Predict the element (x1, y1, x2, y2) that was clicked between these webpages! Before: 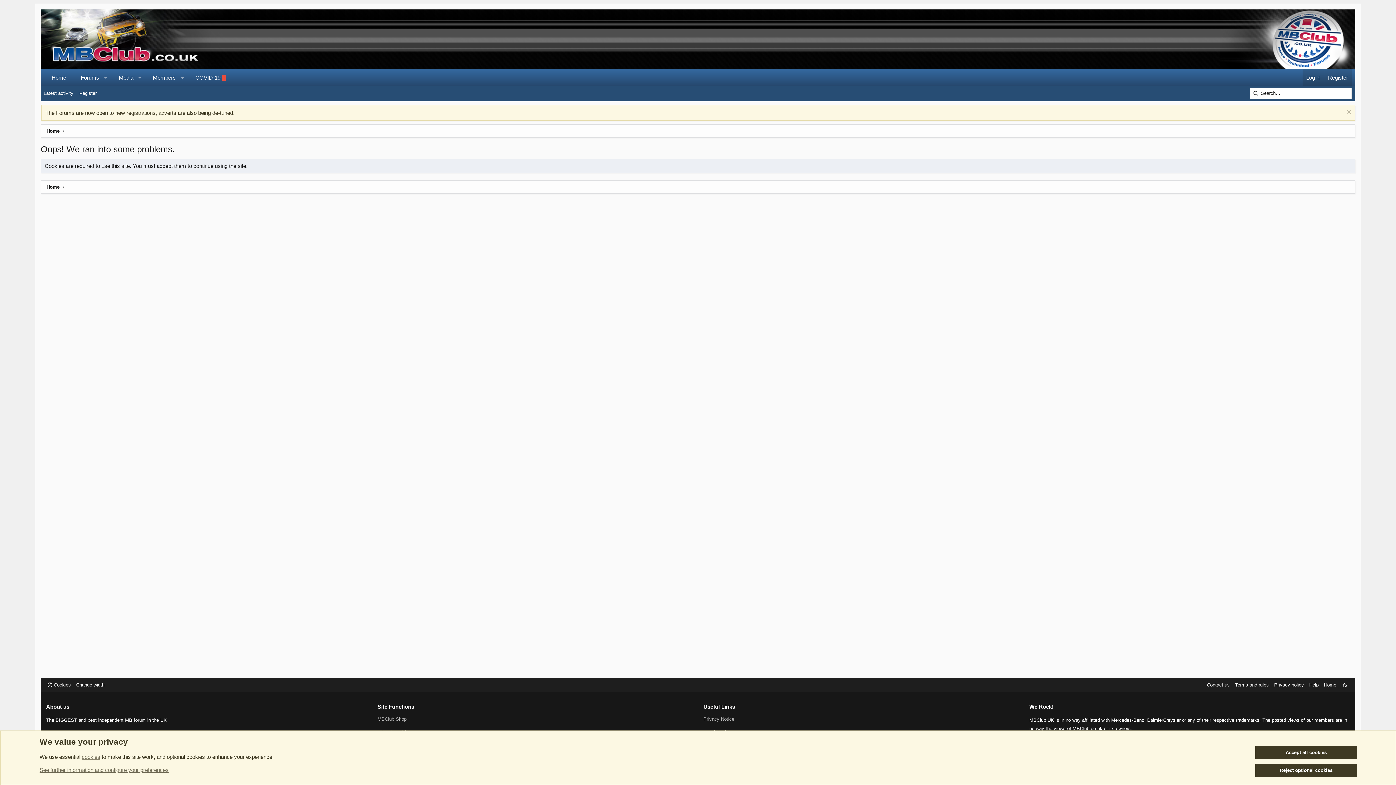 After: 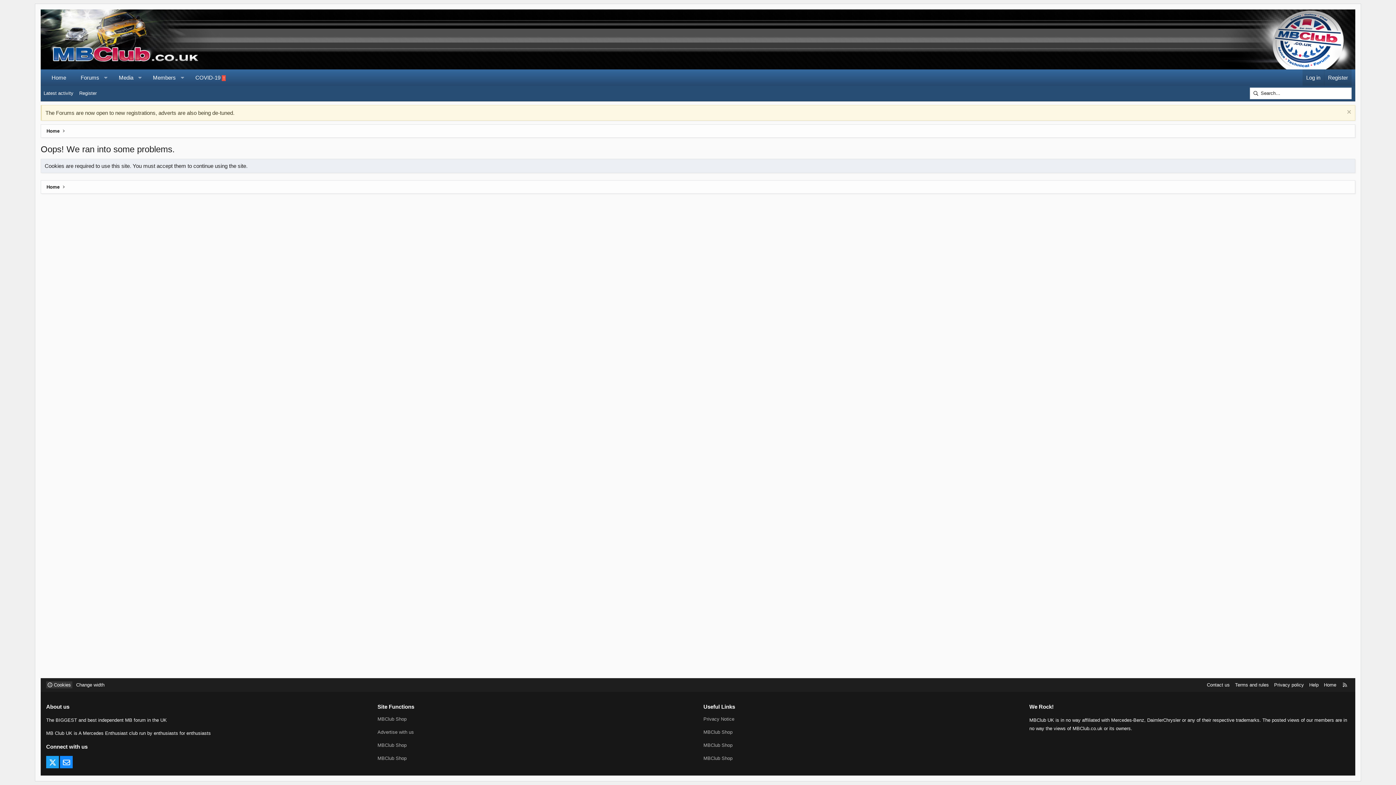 Action: label:  Cookies bbox: (46, 681, 72, 688)